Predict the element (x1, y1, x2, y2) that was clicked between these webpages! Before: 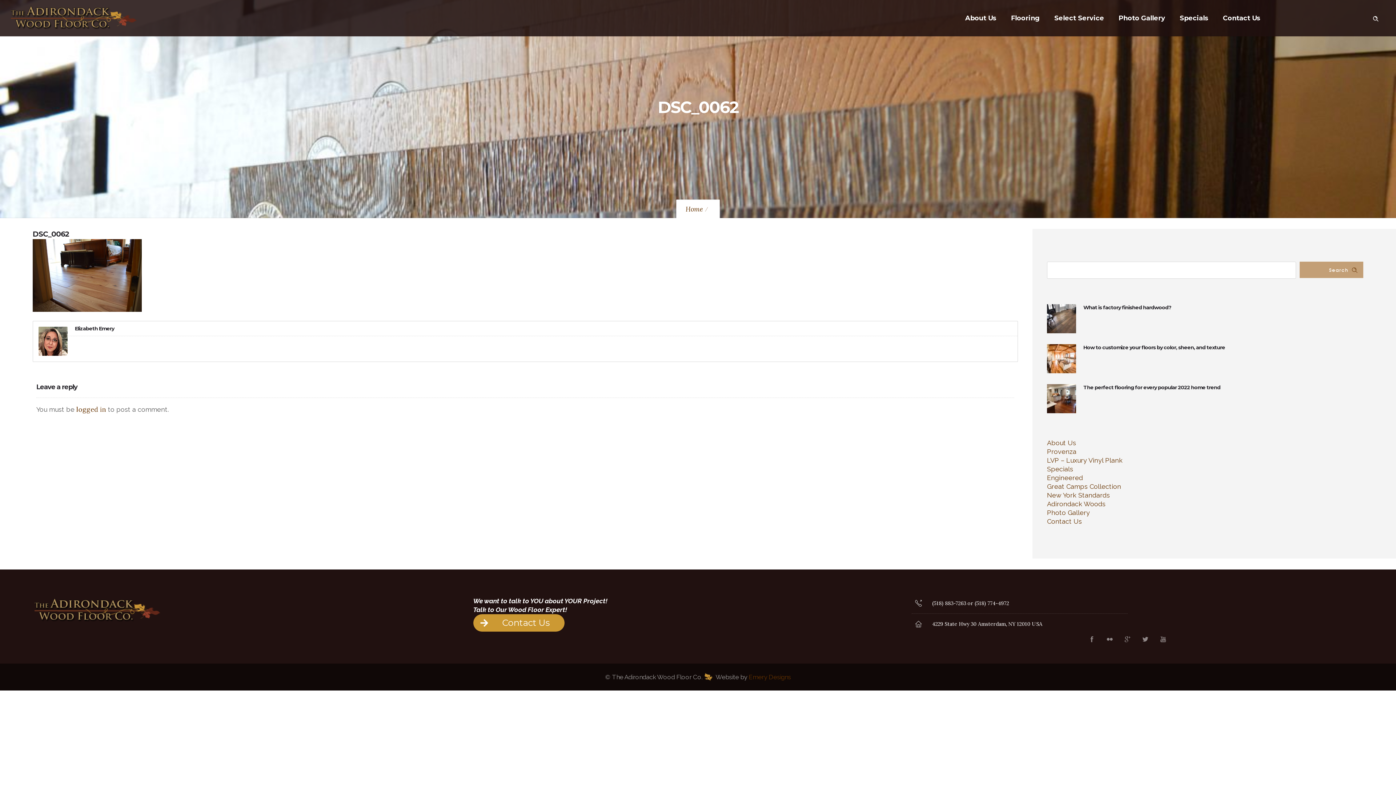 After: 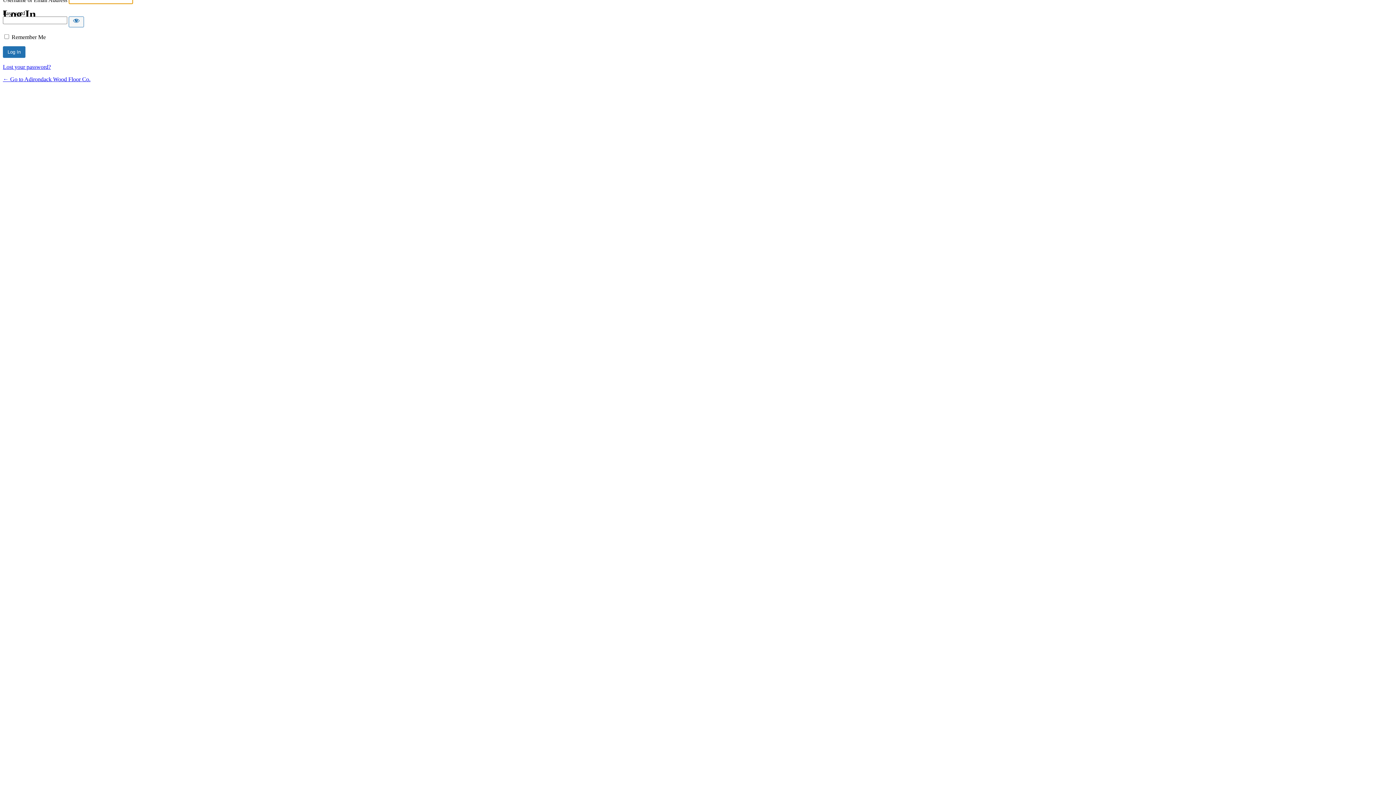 Action: bbox: (76, 405, 106, 413) label: logged in